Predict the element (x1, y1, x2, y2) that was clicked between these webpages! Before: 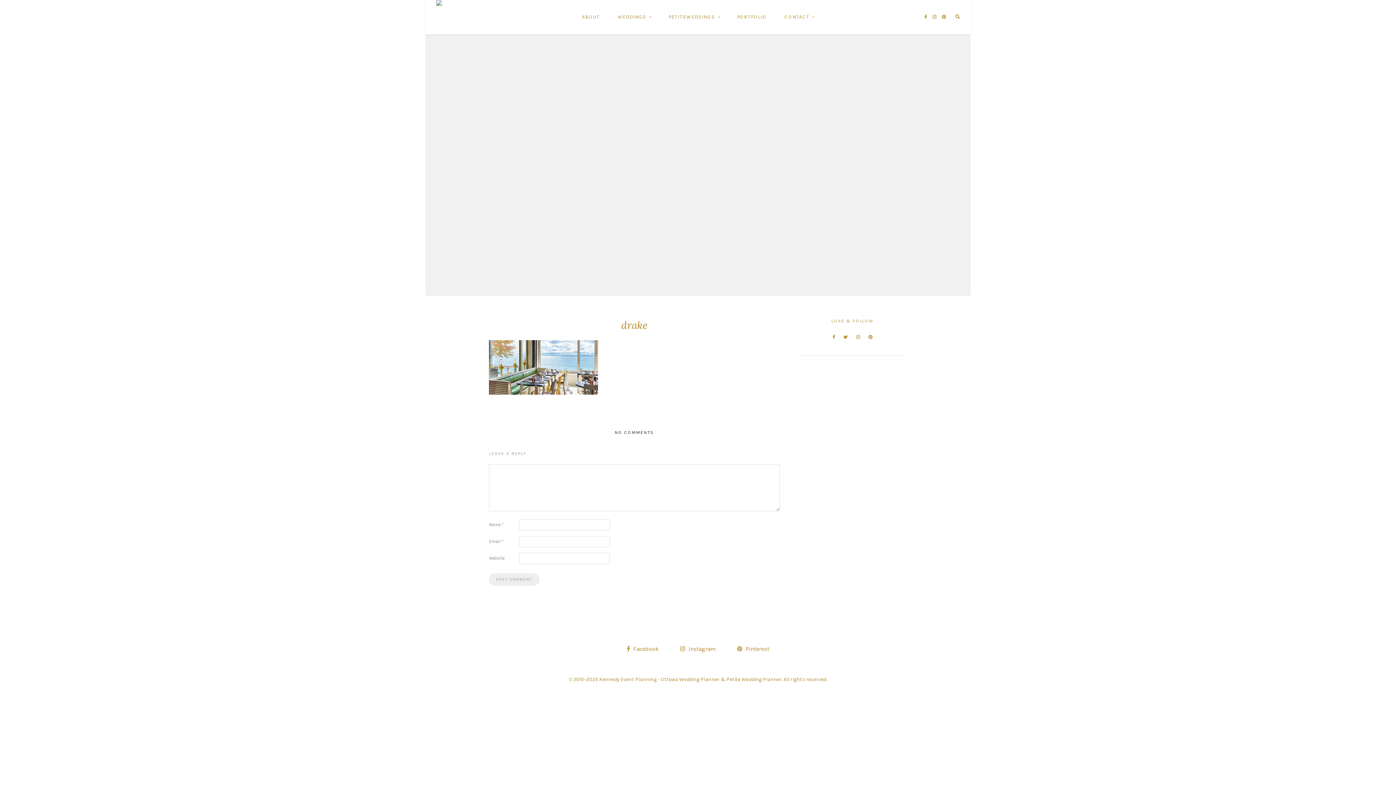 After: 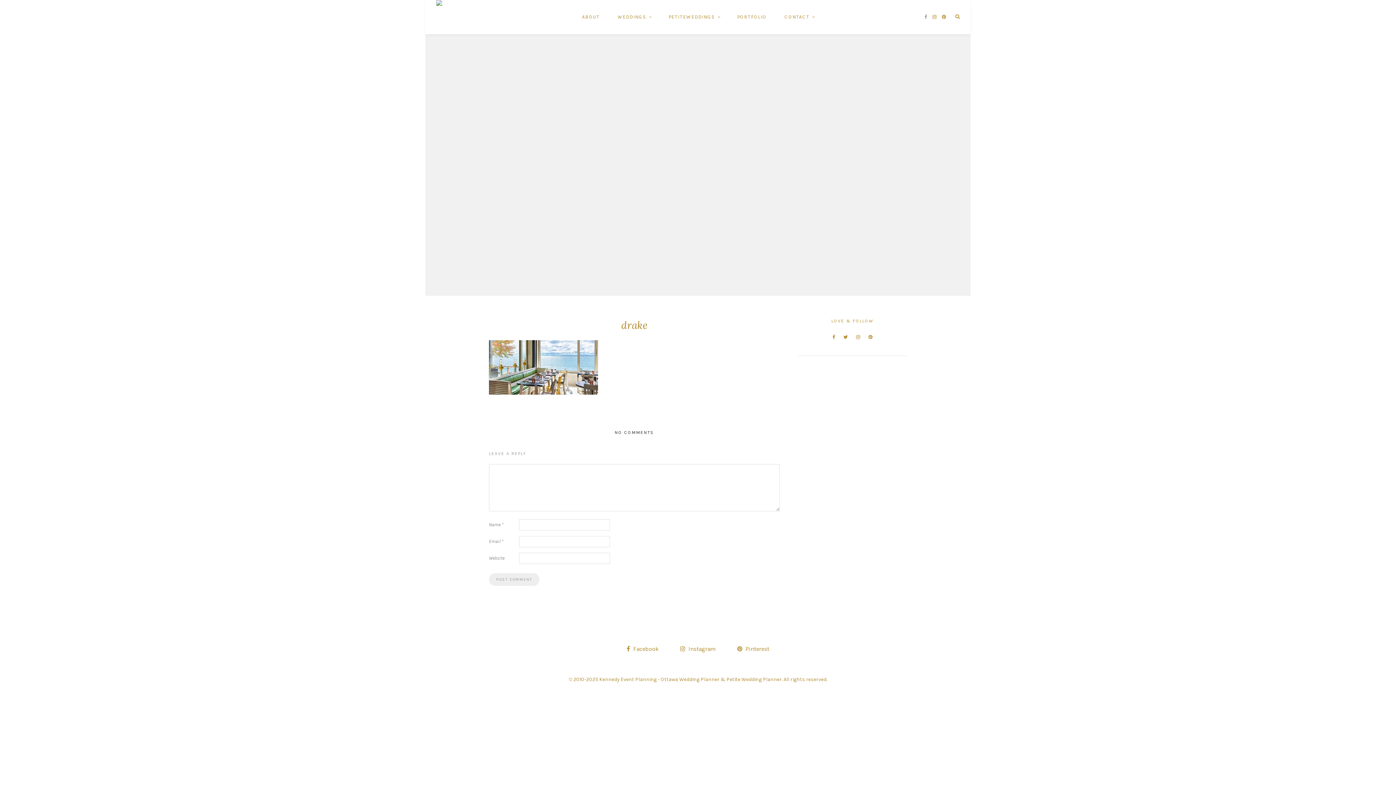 Action: bbox: (924, 14, 927, 19)